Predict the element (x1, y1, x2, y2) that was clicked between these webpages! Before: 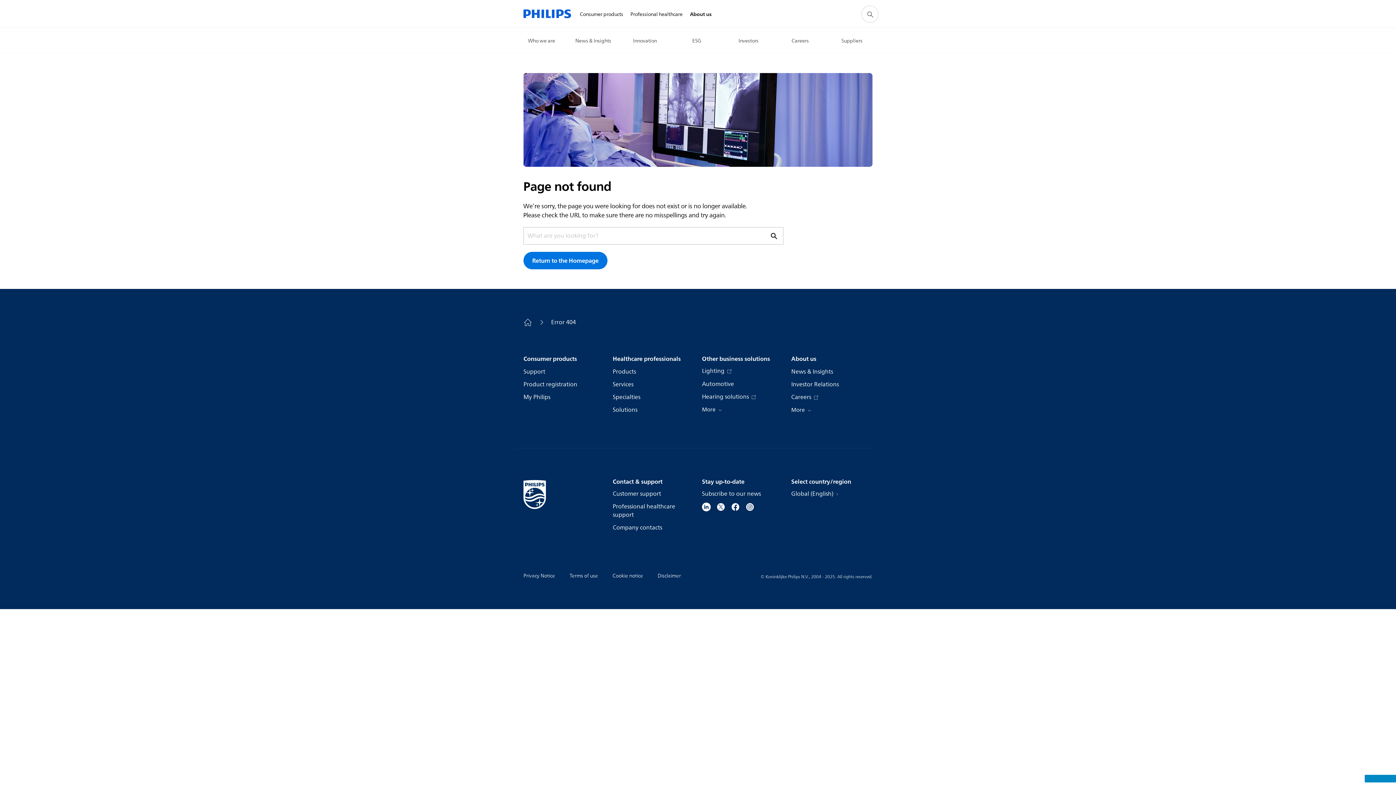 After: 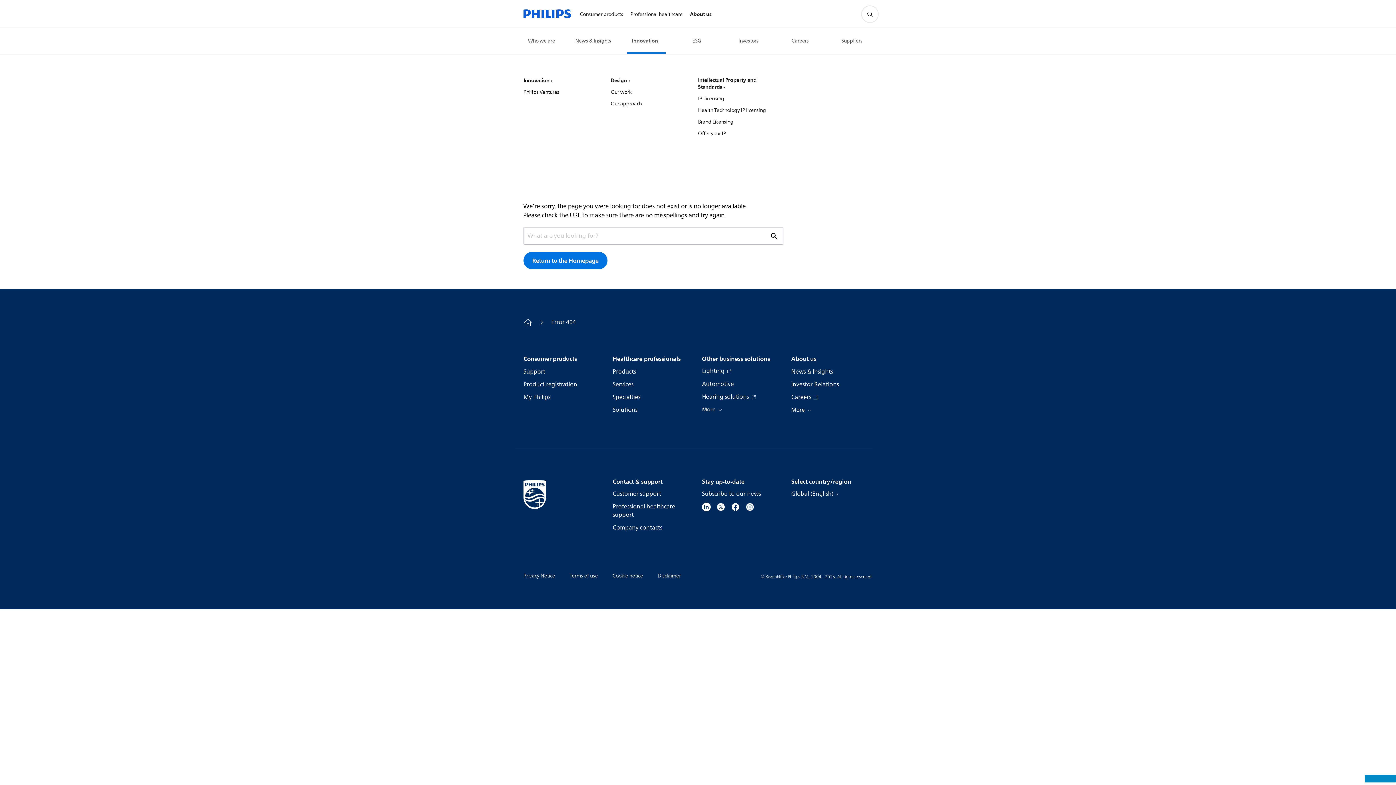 Action: bbox: (633, 37, 659, 45) label: Innovation